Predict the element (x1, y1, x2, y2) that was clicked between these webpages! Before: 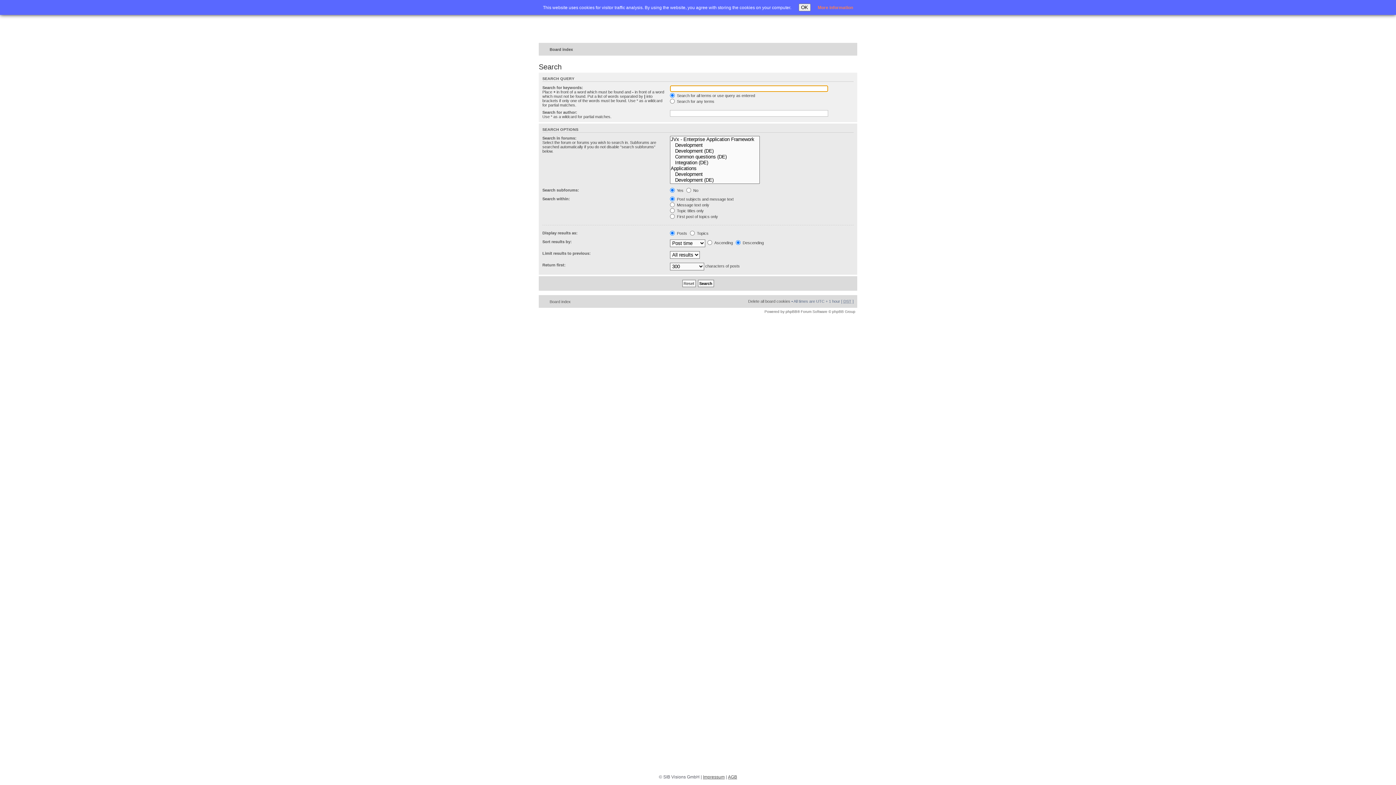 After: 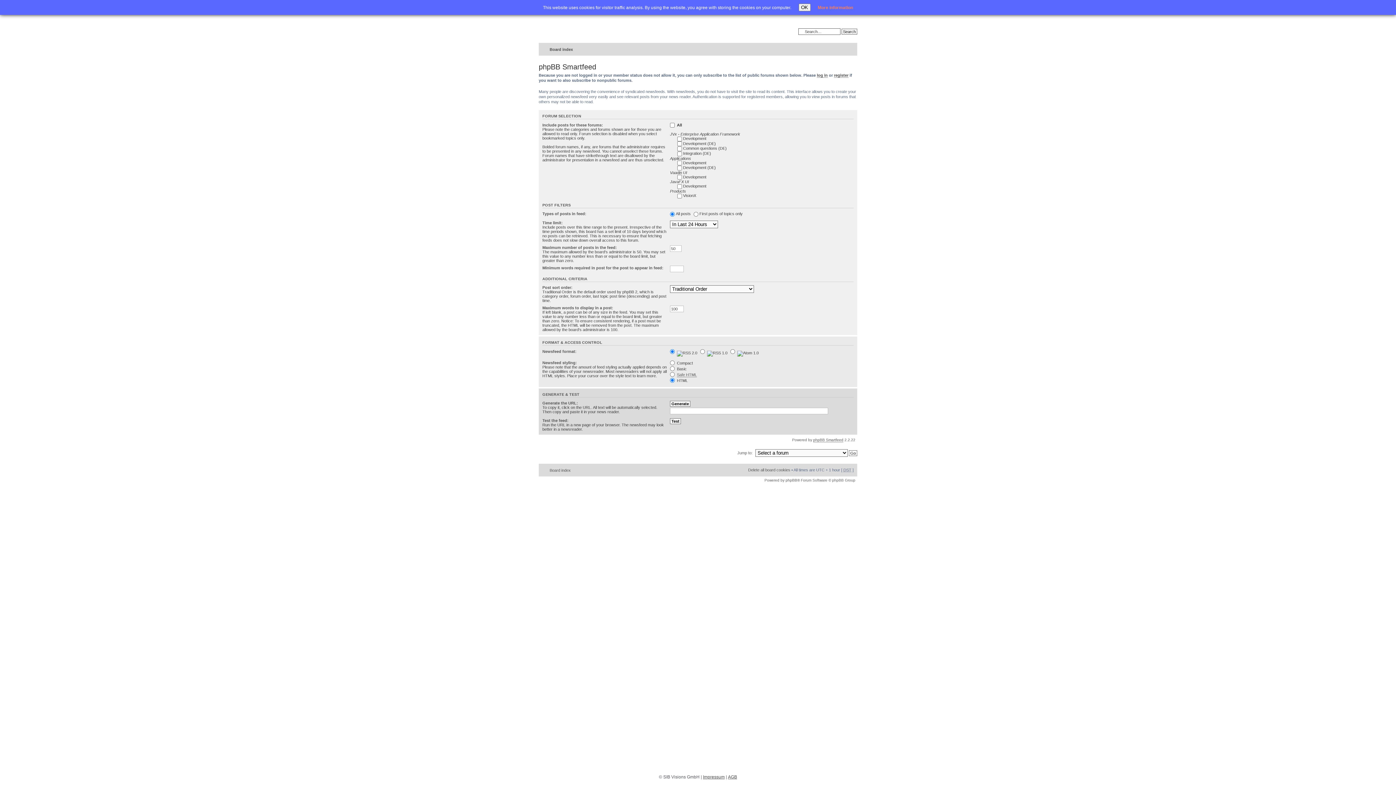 Action: bbox: (847, 46, 853, 52) label: Smartfeed